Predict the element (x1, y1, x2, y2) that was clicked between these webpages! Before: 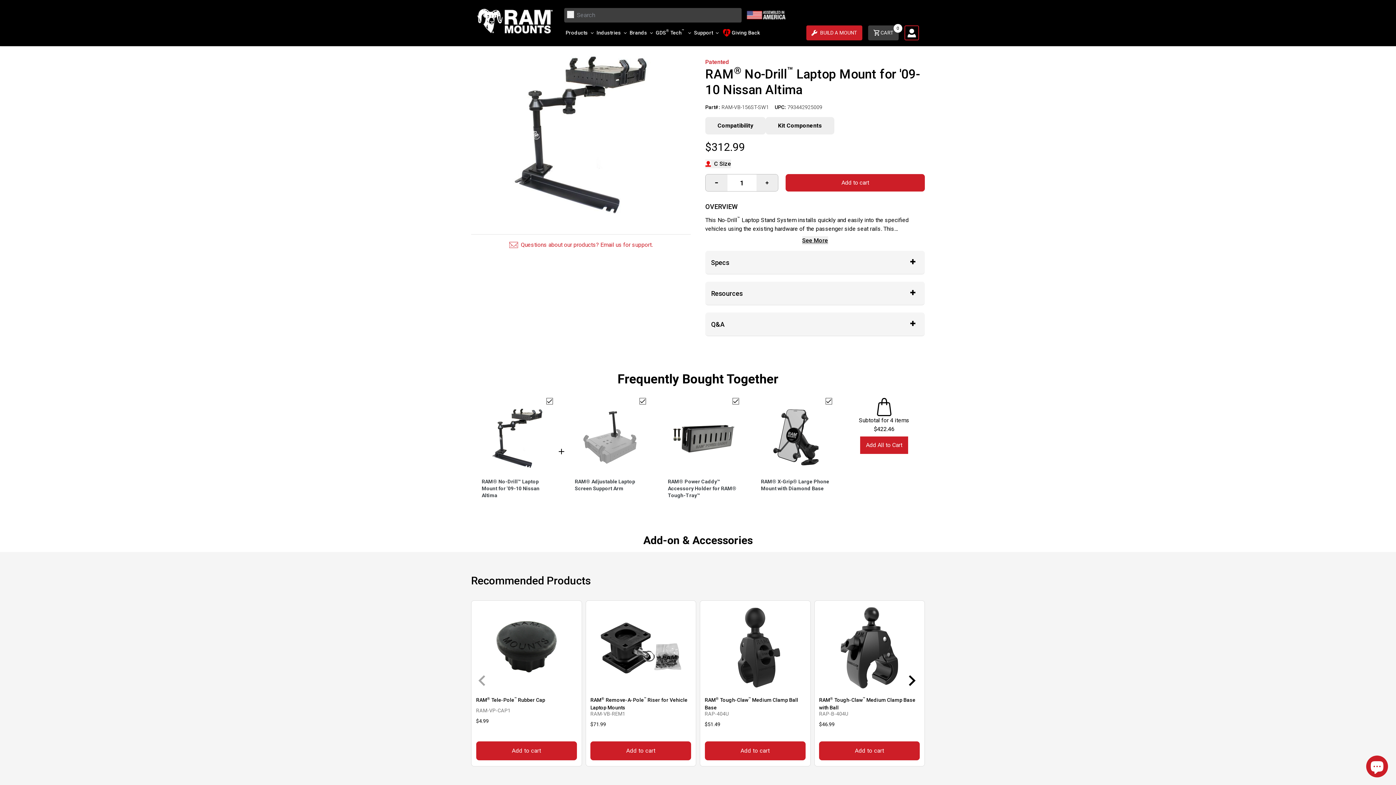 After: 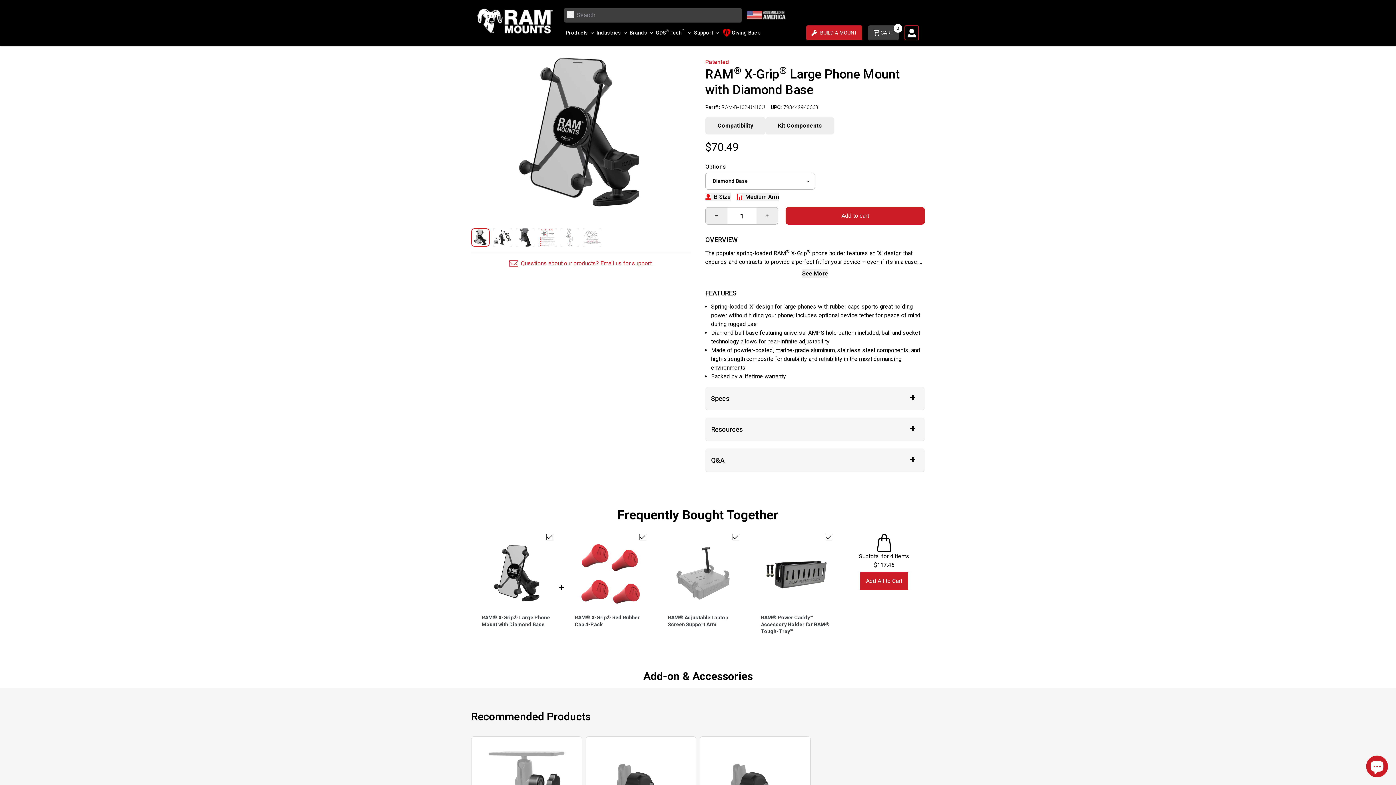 Action: bbox: (761, 478, 832, 500) label: RAM® X-Grip® Large Phone Mount with Diamond Base